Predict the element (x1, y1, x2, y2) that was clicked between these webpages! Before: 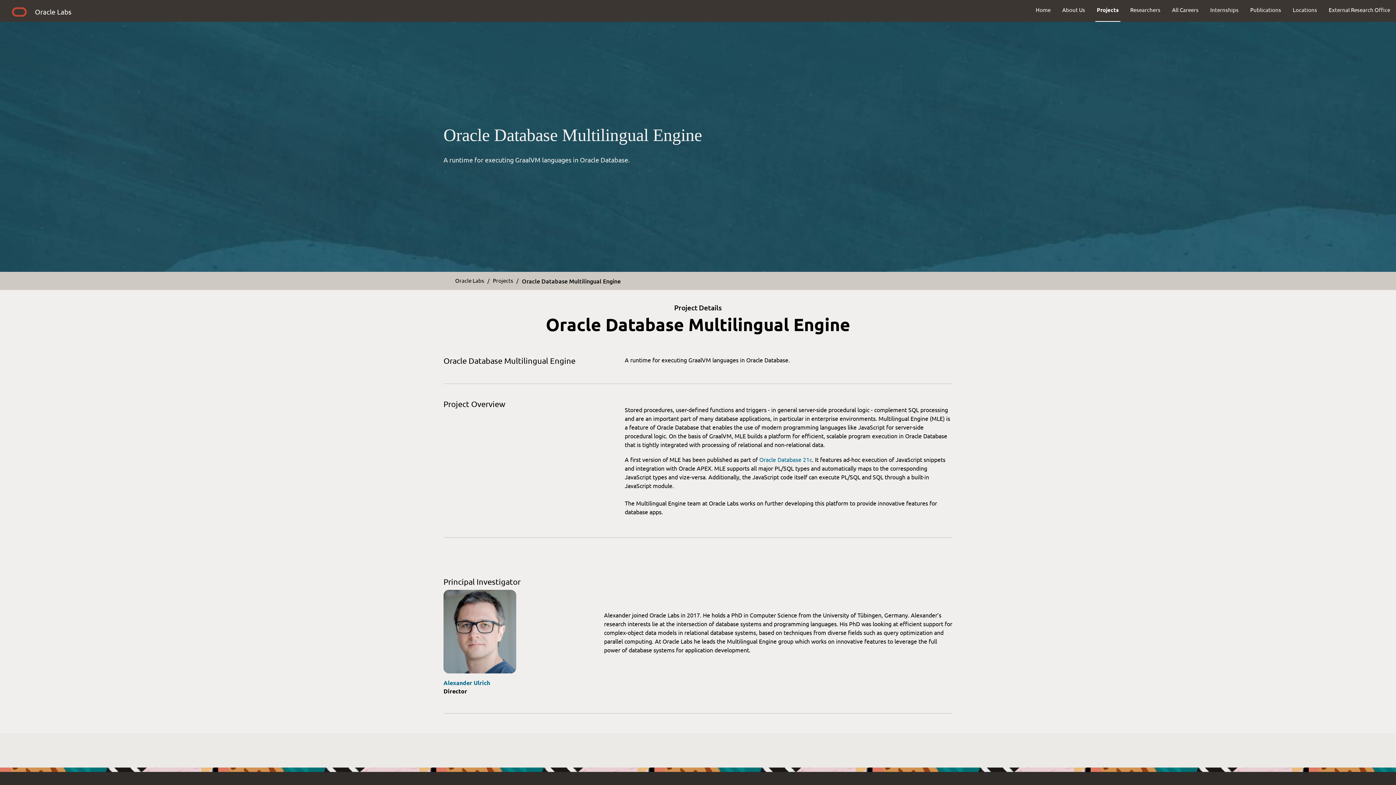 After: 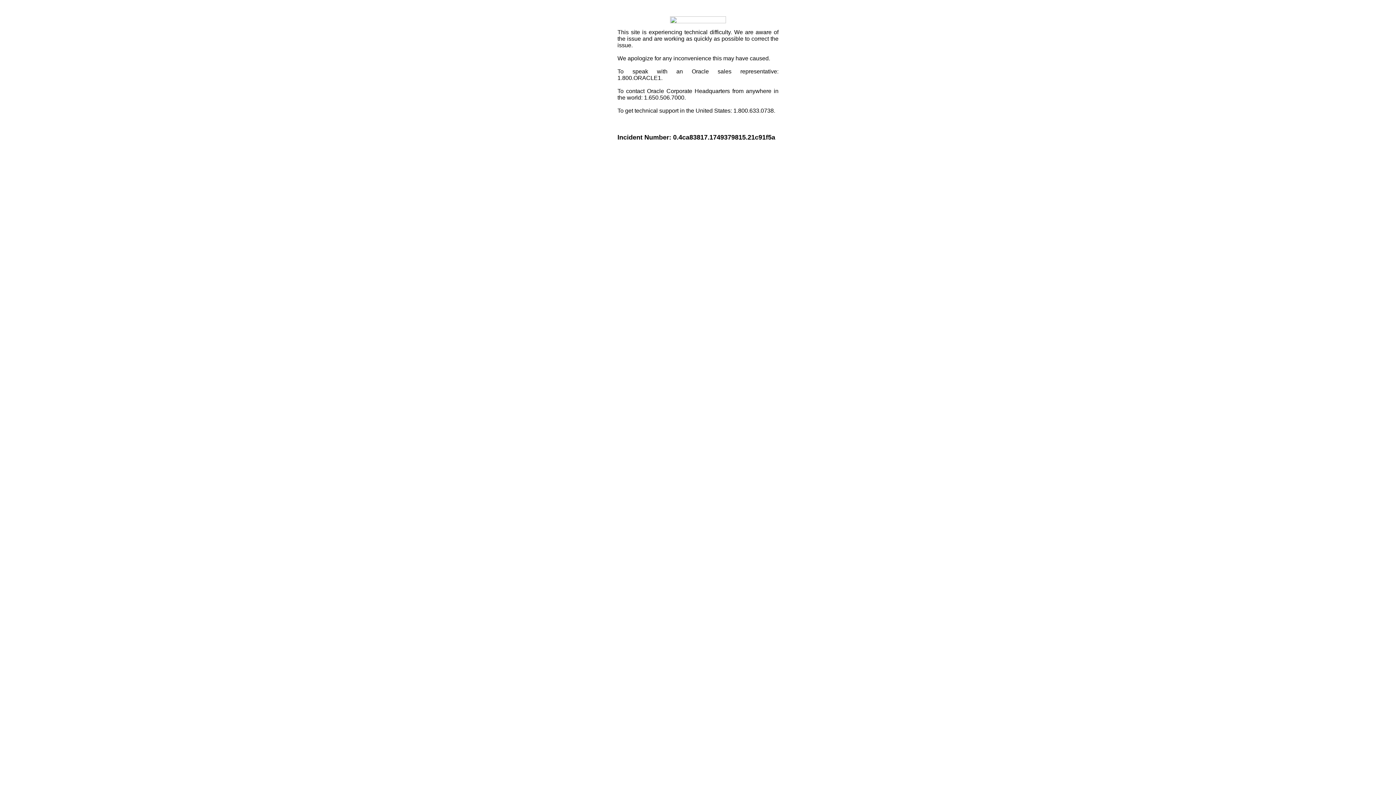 Action: bbox: (9, 5, 29, 21)